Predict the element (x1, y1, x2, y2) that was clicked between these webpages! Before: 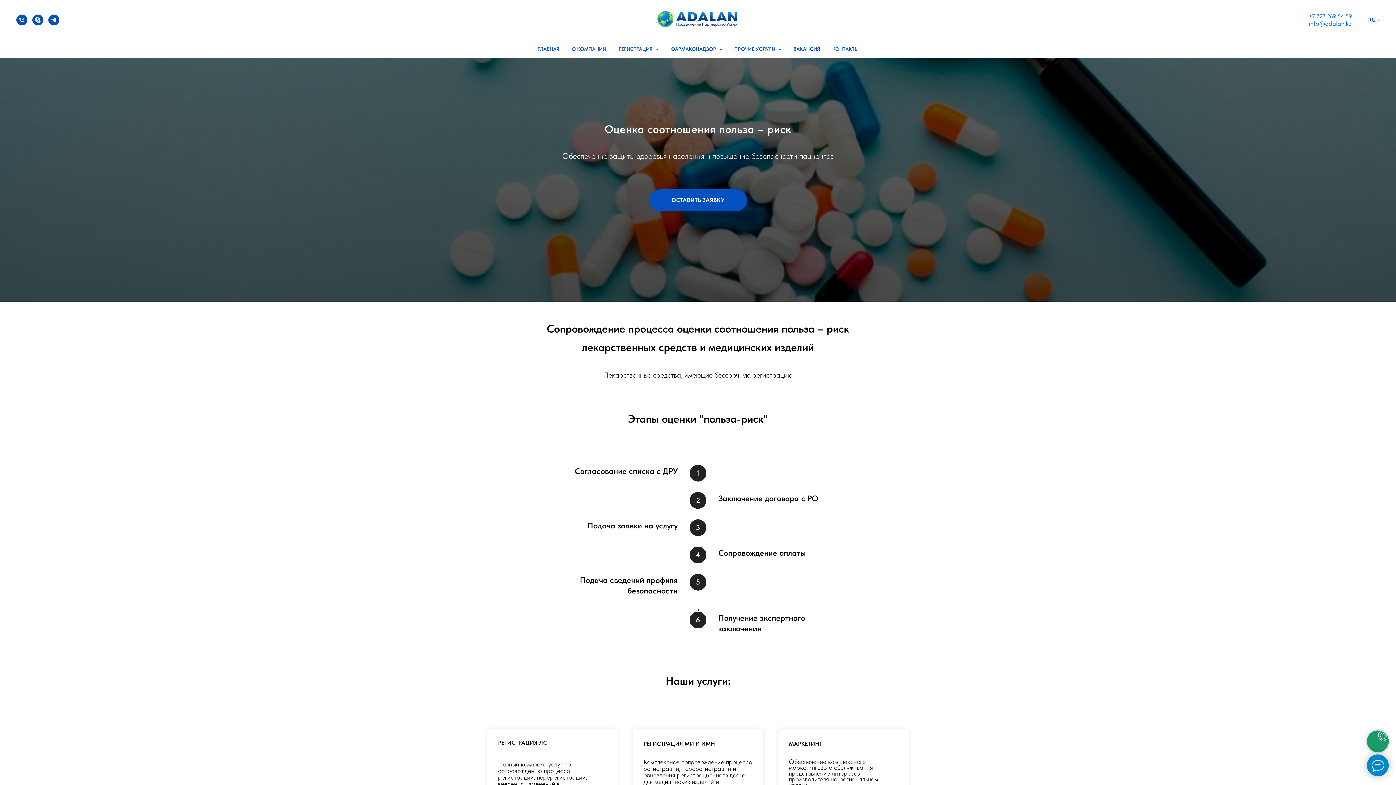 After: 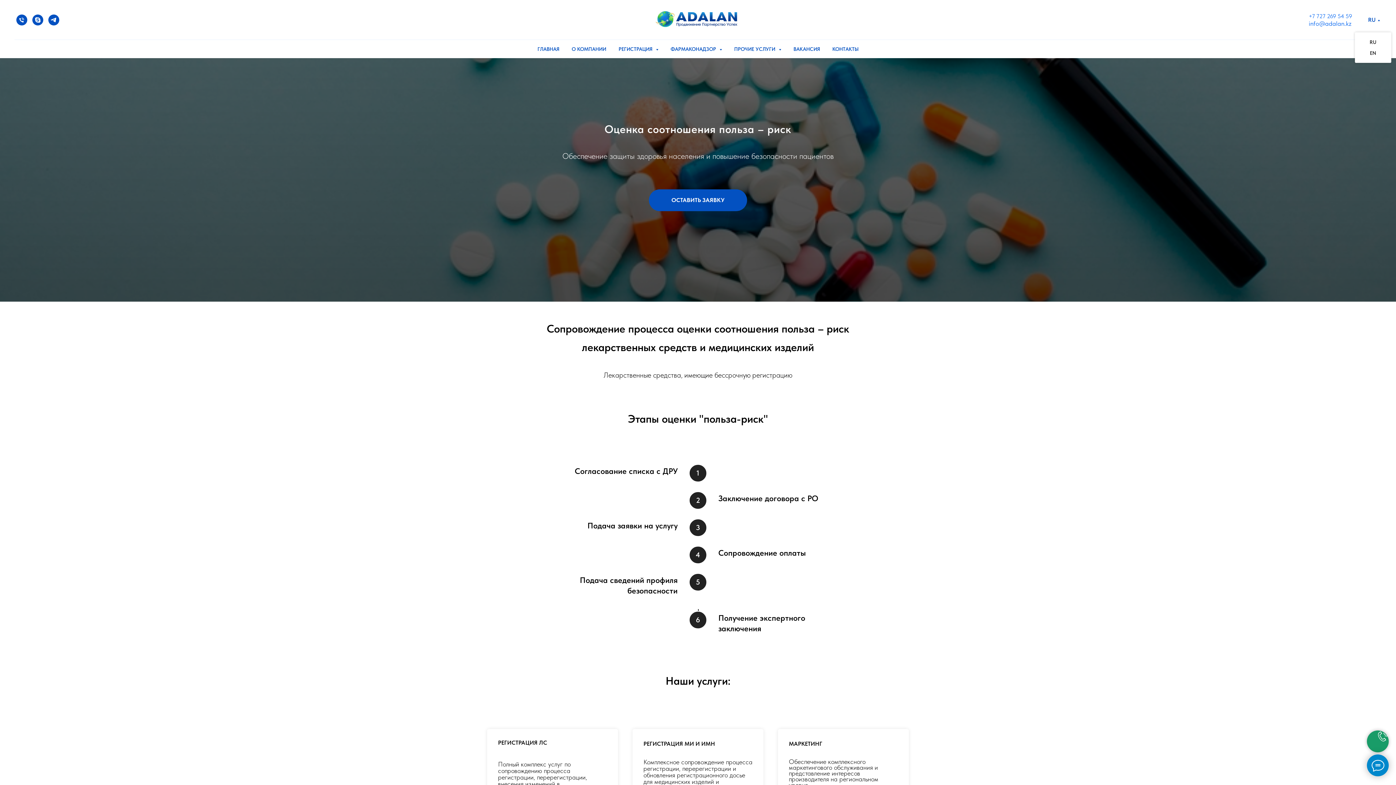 Action: label: RU bbox: (1368, 16, 1378, 23)